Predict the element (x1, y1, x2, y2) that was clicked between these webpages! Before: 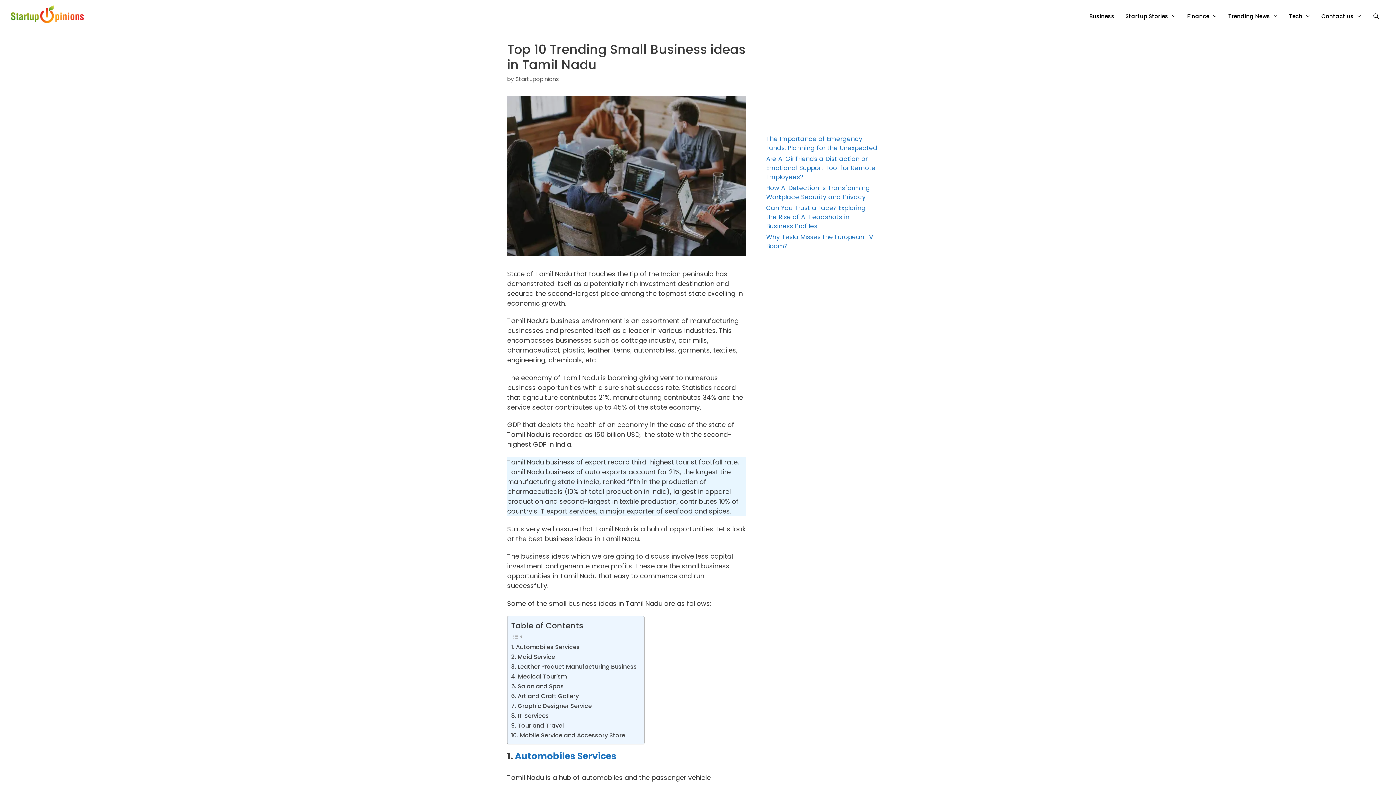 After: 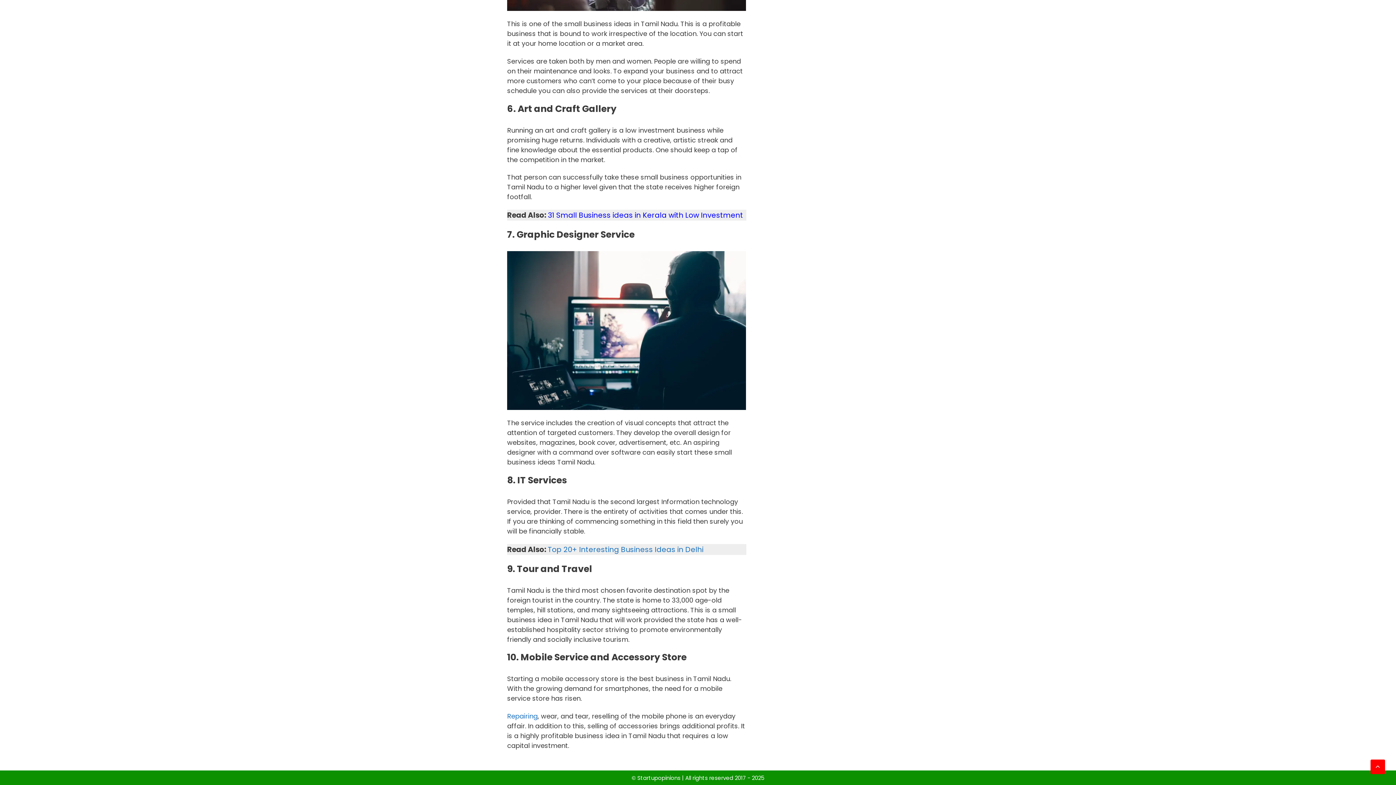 Action: bbox: (511, 692, 578, 701) label: 6. Art and Craft Gallery